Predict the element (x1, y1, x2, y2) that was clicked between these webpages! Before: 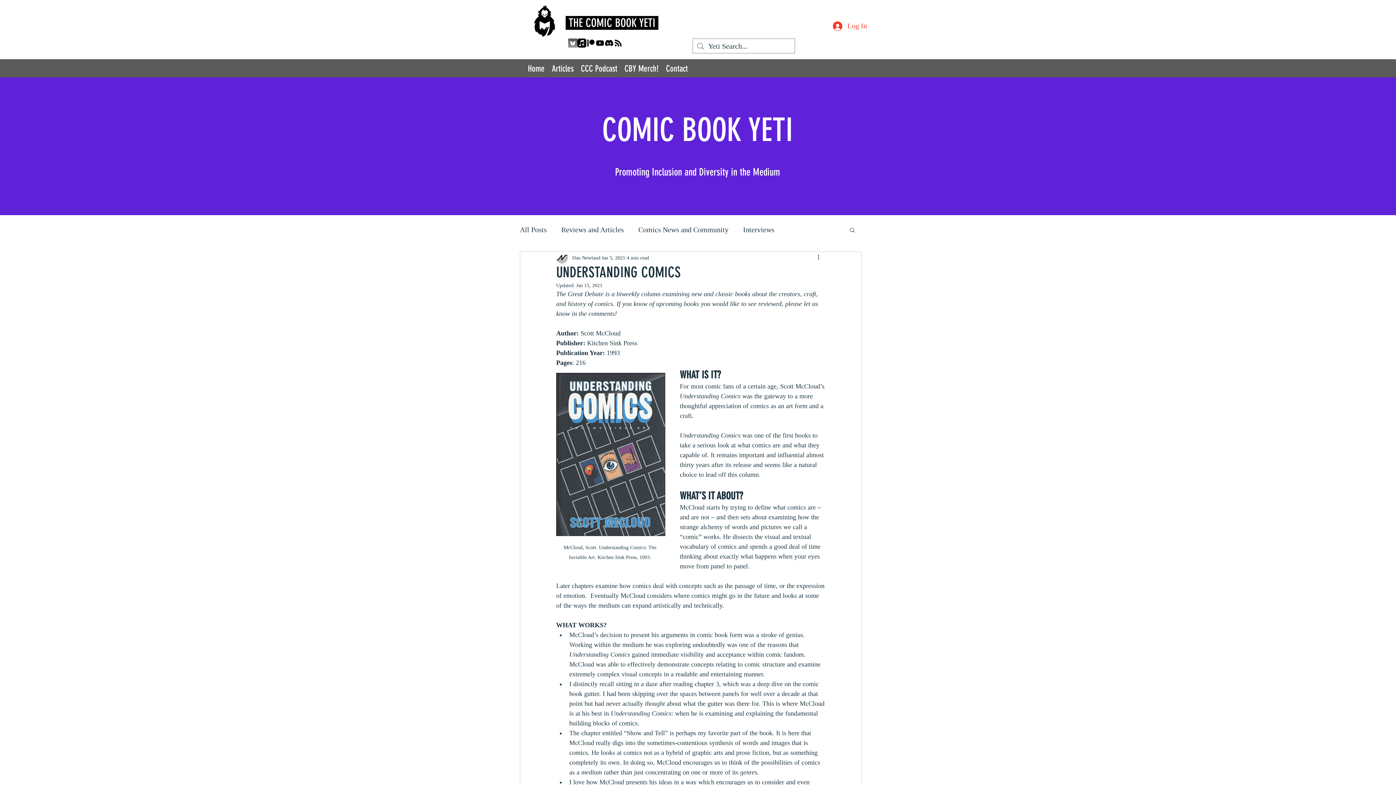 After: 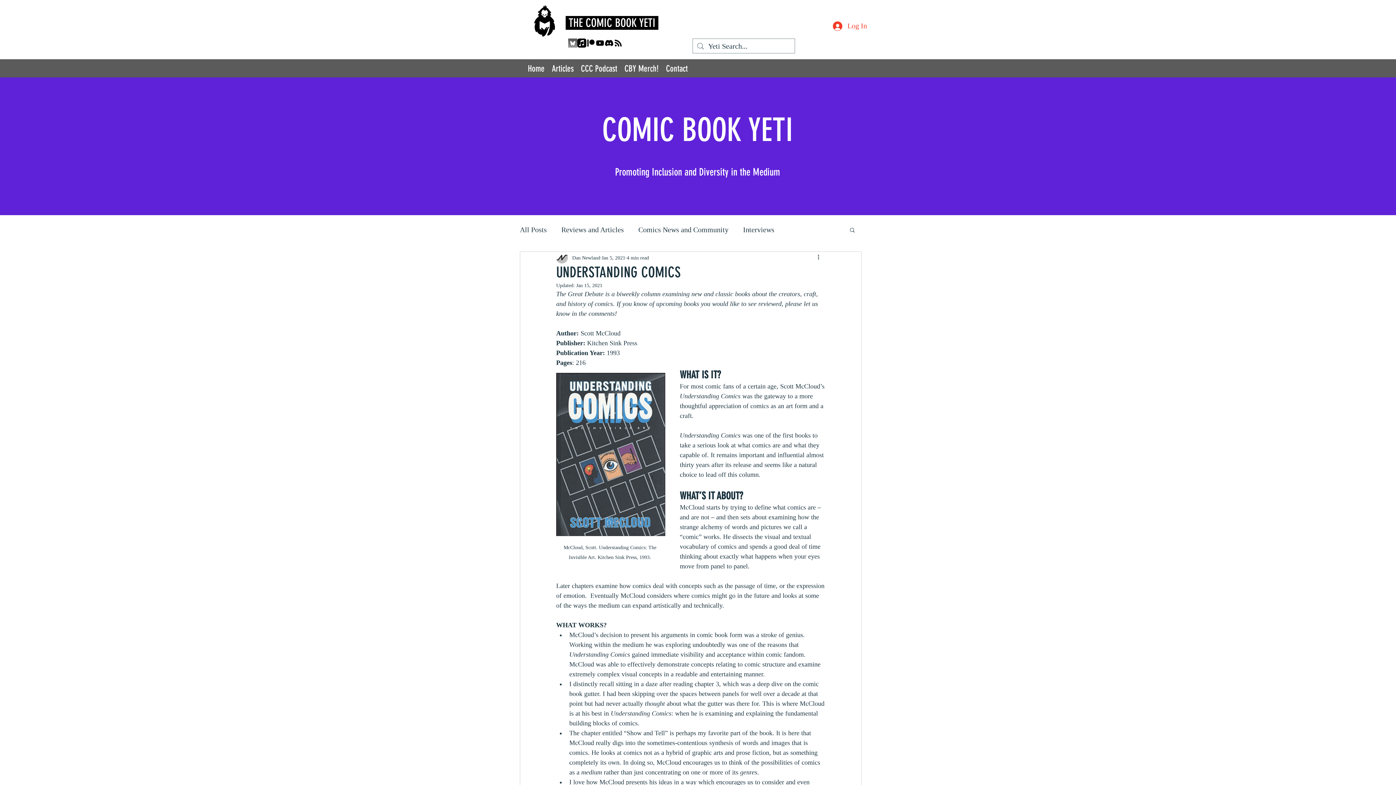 Action: label: Patreon   bbox: (586, 38, 595, 47)